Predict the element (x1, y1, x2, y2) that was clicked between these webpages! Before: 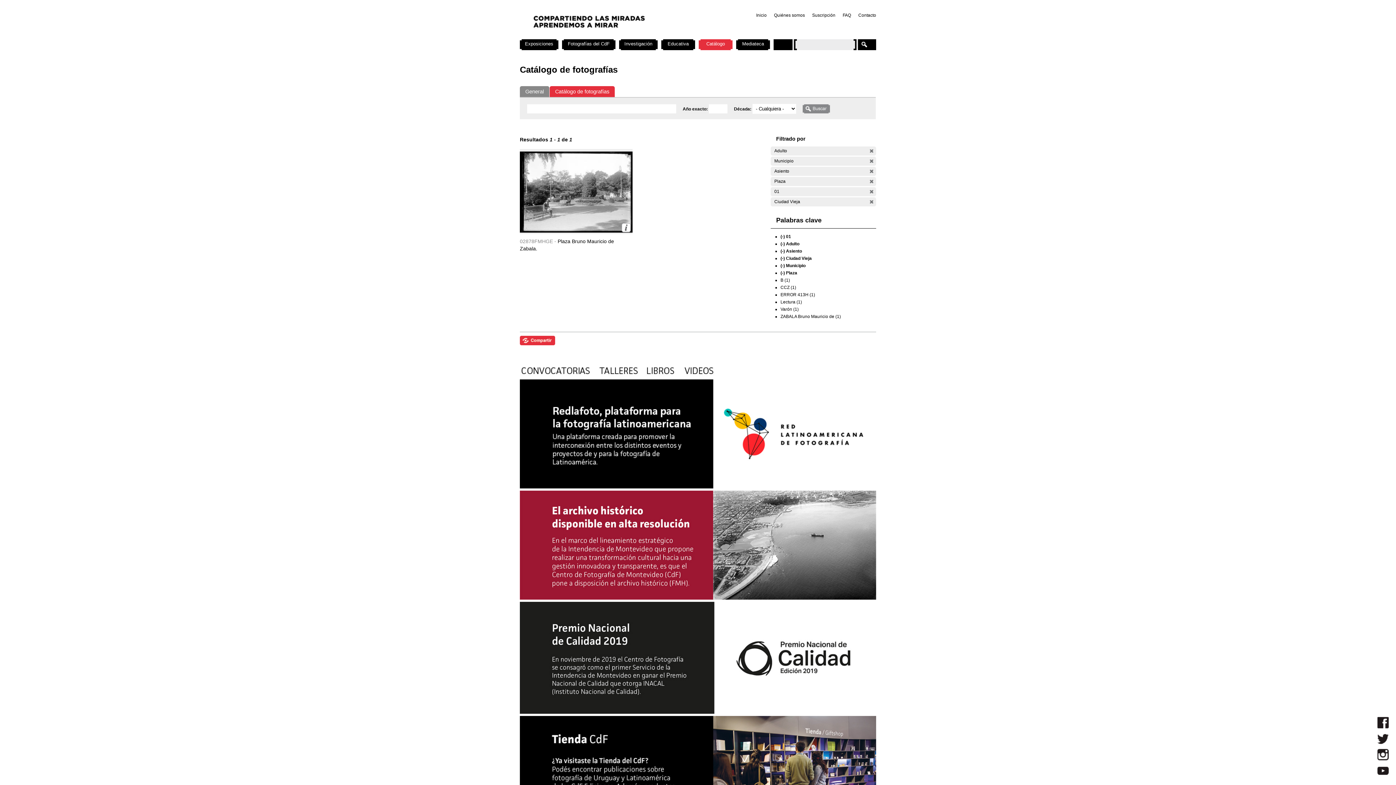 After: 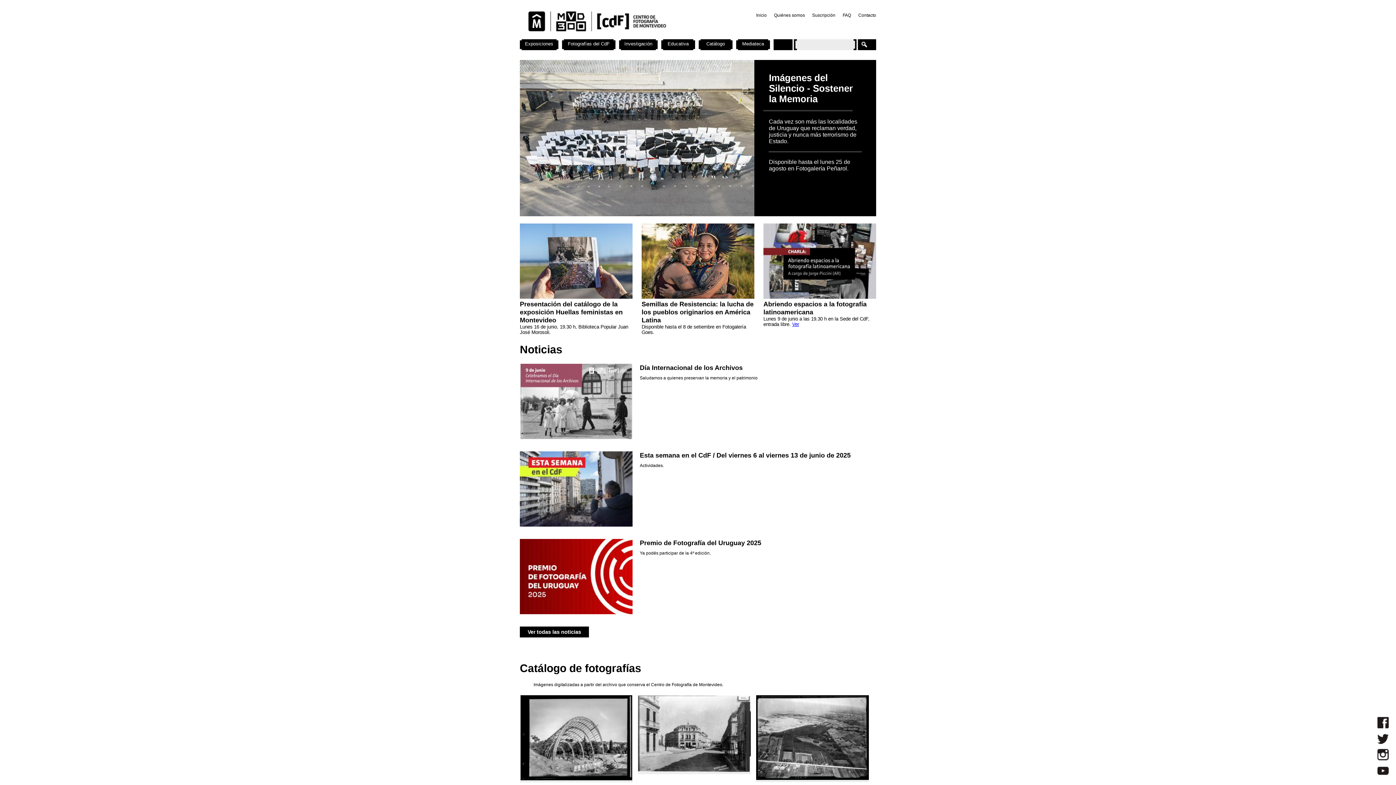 Action: bbox: (756, 12, 766, 17) label: Inicio